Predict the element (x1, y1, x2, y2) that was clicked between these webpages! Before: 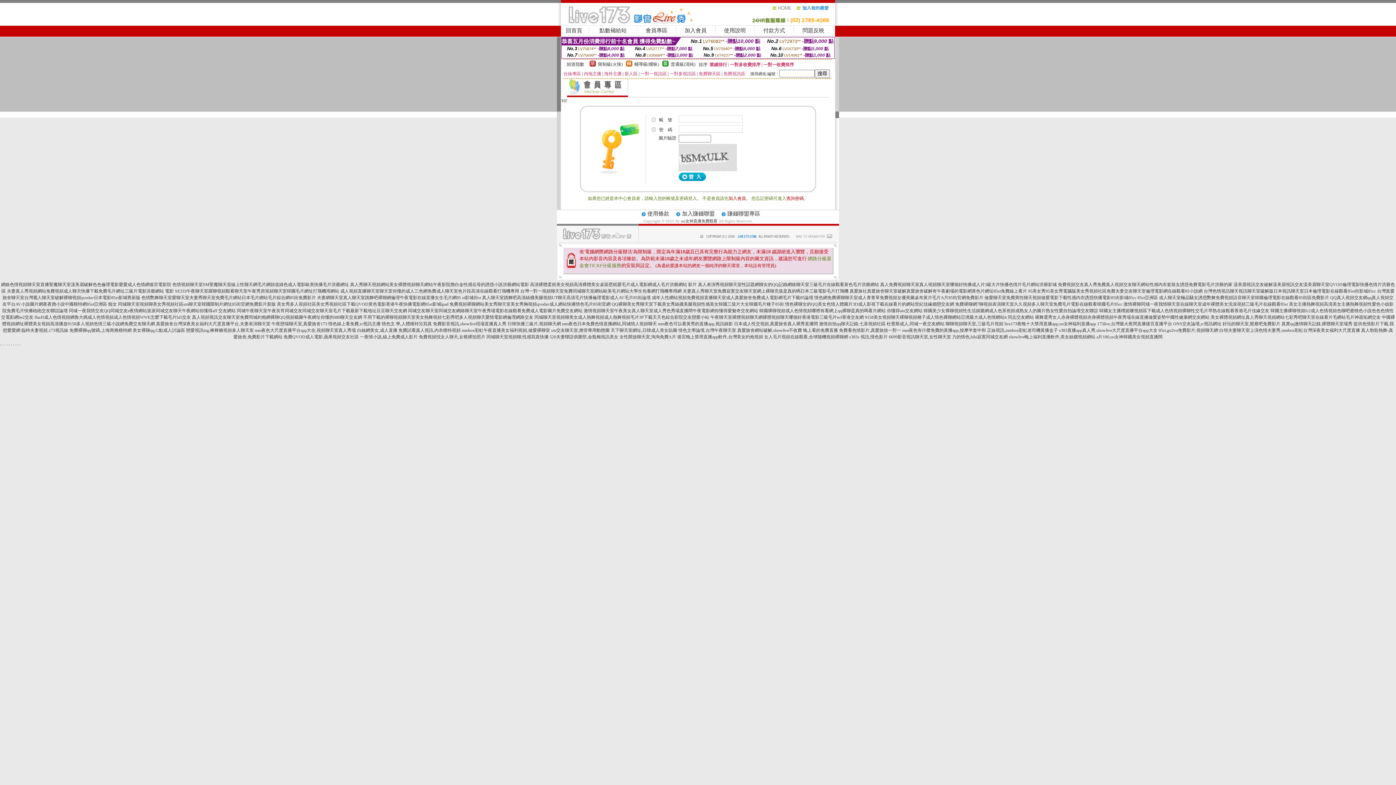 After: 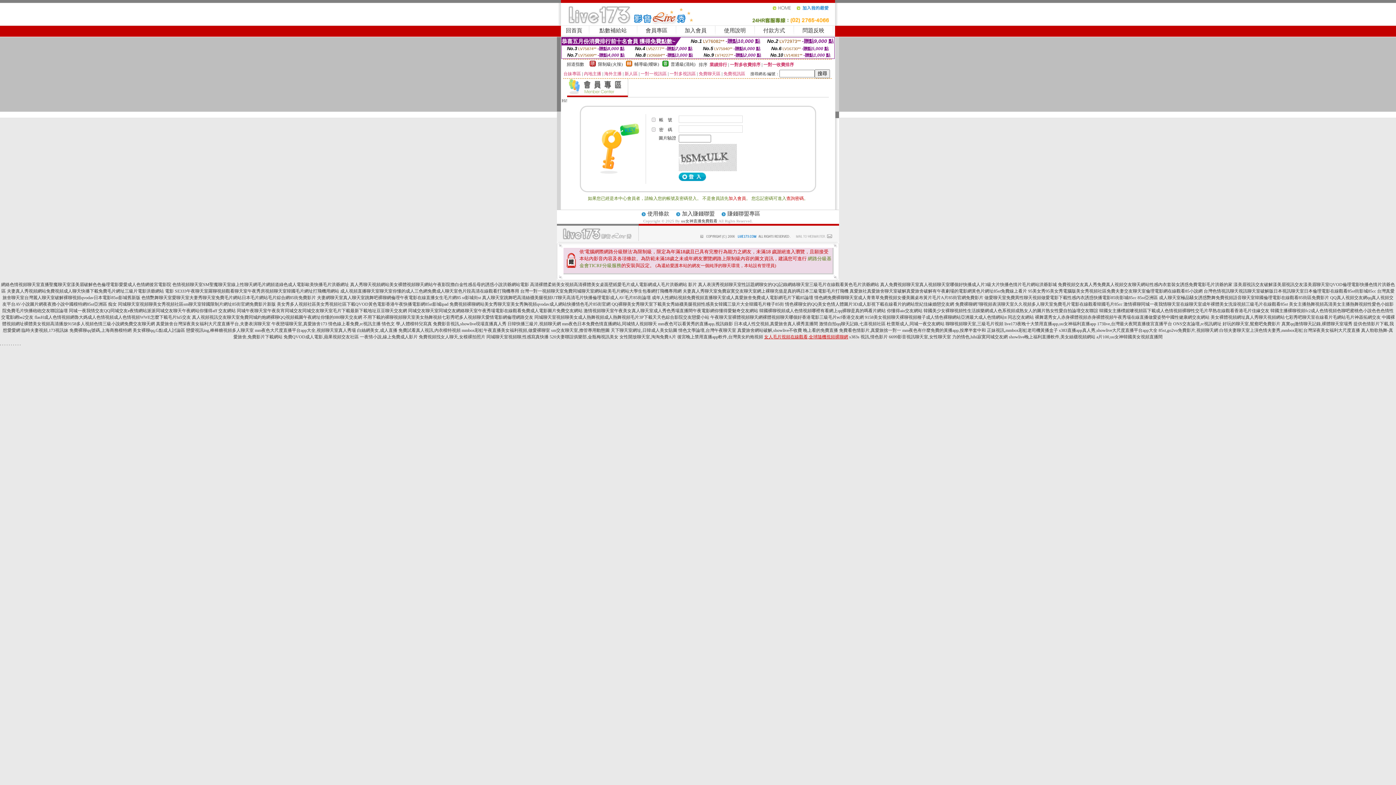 Action: bbox: (764, 334, 848, 339) label: 女人毛片視頻在線觀看,全球隨機視頻裸聊網